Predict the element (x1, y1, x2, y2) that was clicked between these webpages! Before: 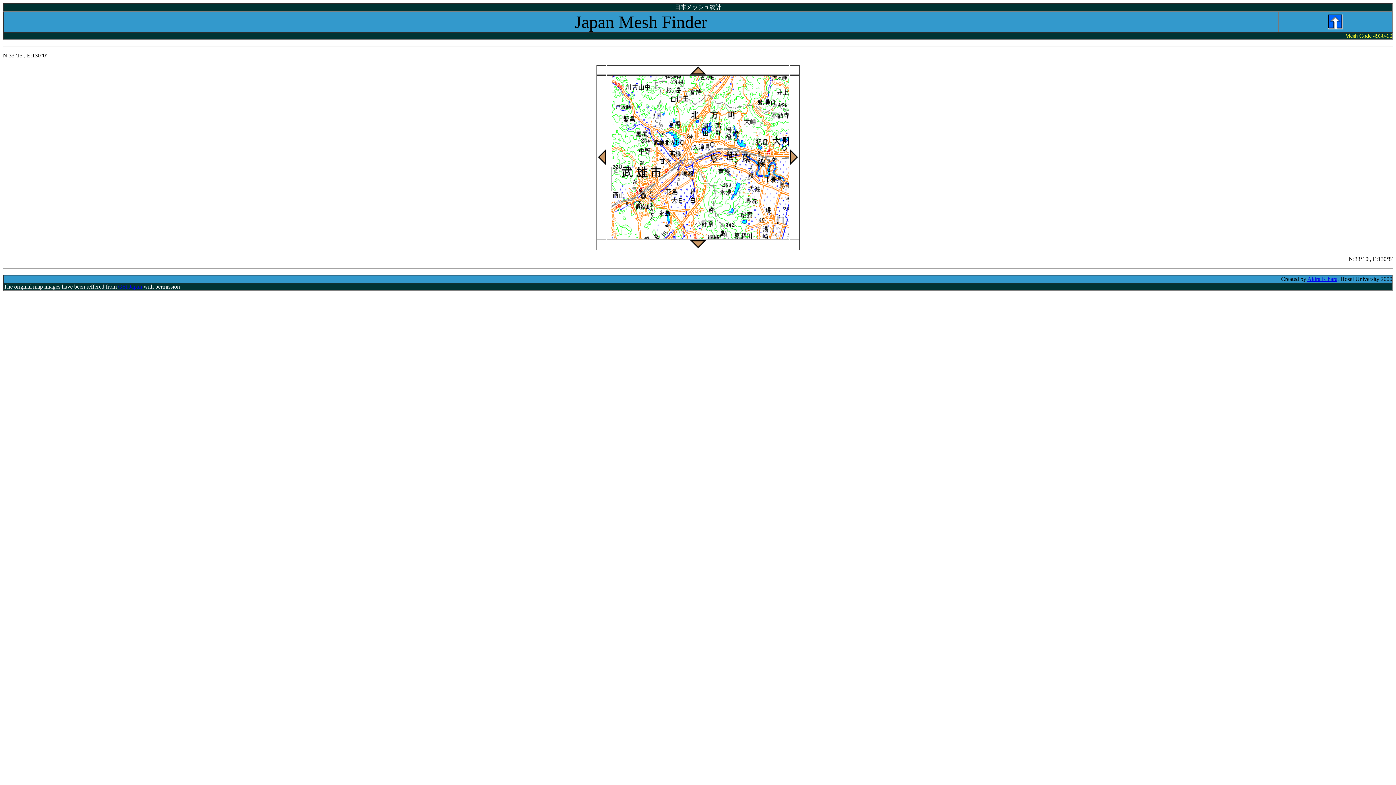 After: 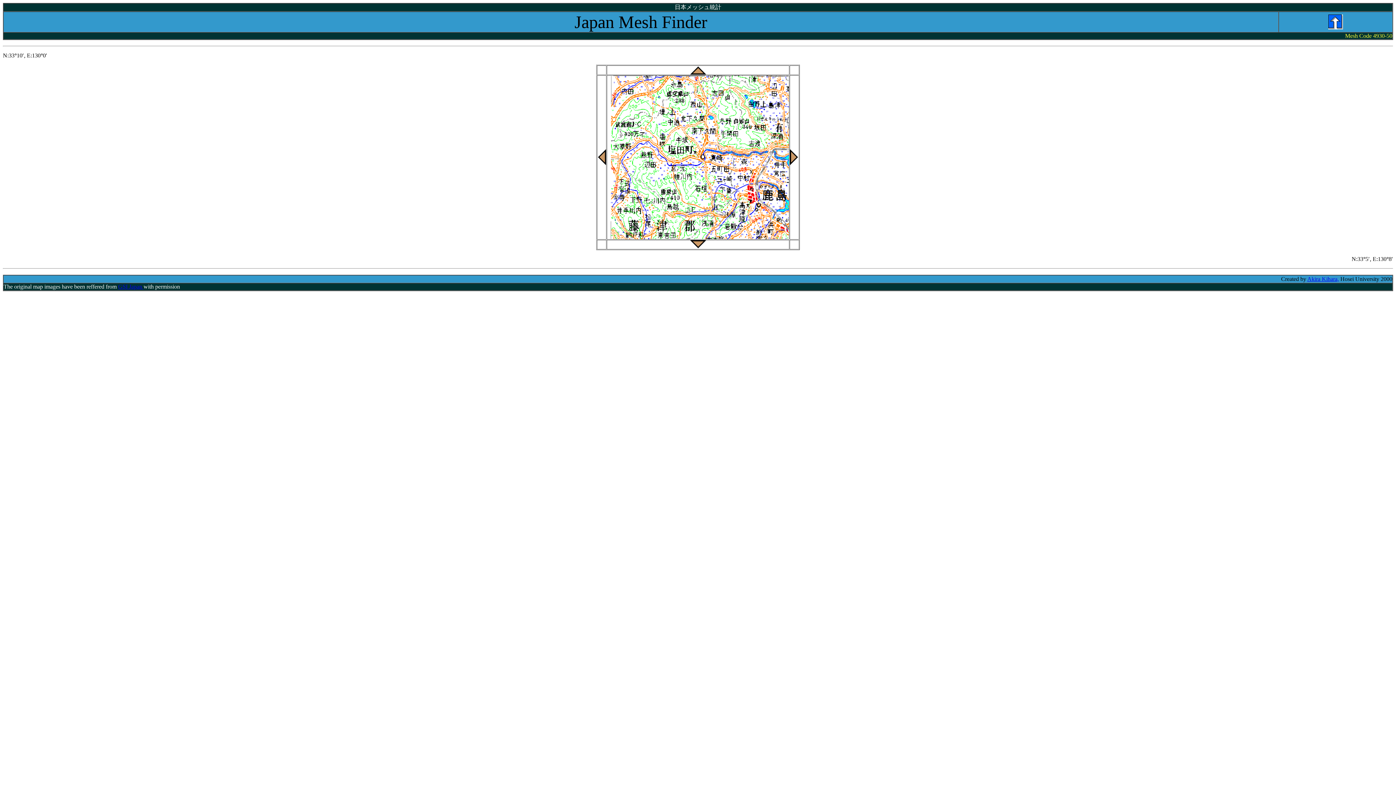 Action: bbox: (690, 244, 706, 250)